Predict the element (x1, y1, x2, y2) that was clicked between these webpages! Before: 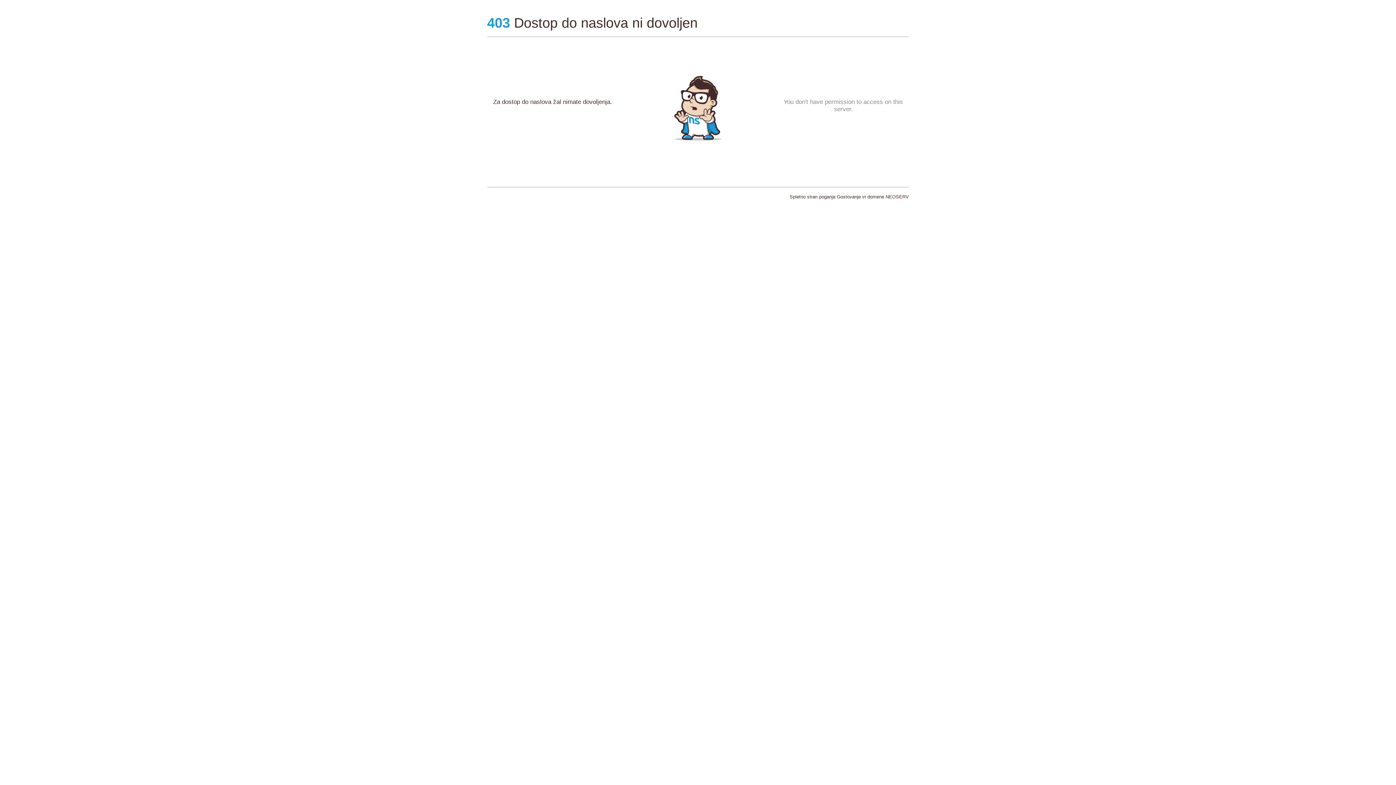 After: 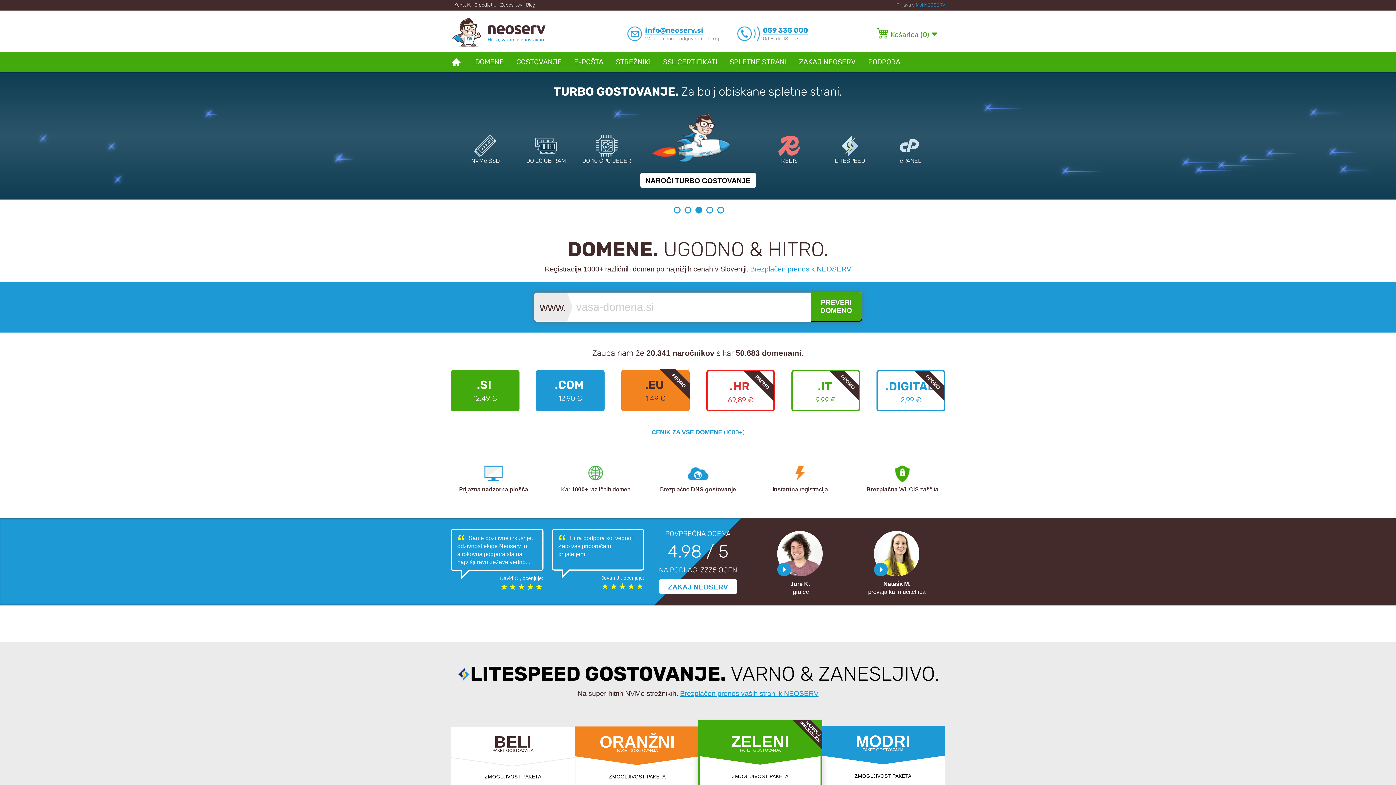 Action: bbox: (837, 194, 909, 199) label: Gostovanje in domene NEOSERV